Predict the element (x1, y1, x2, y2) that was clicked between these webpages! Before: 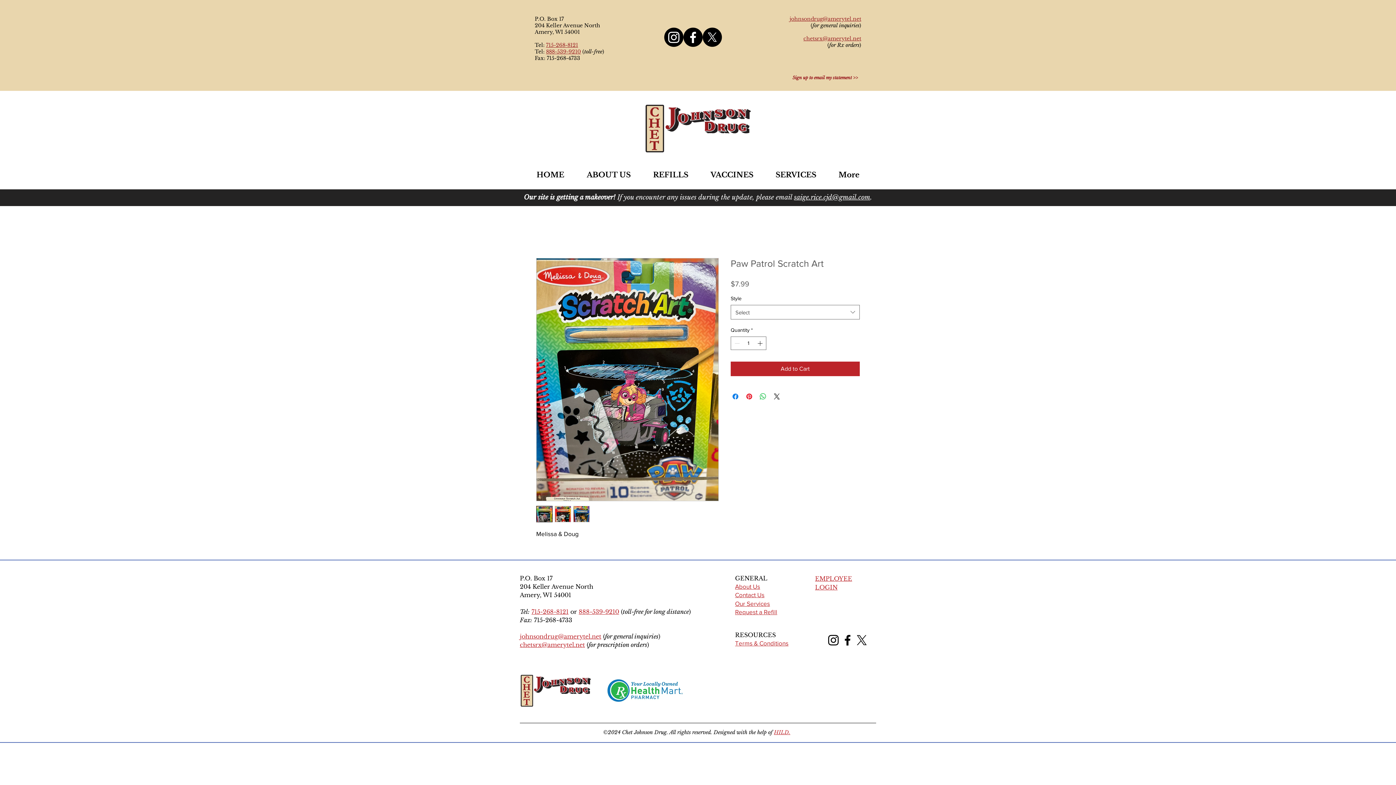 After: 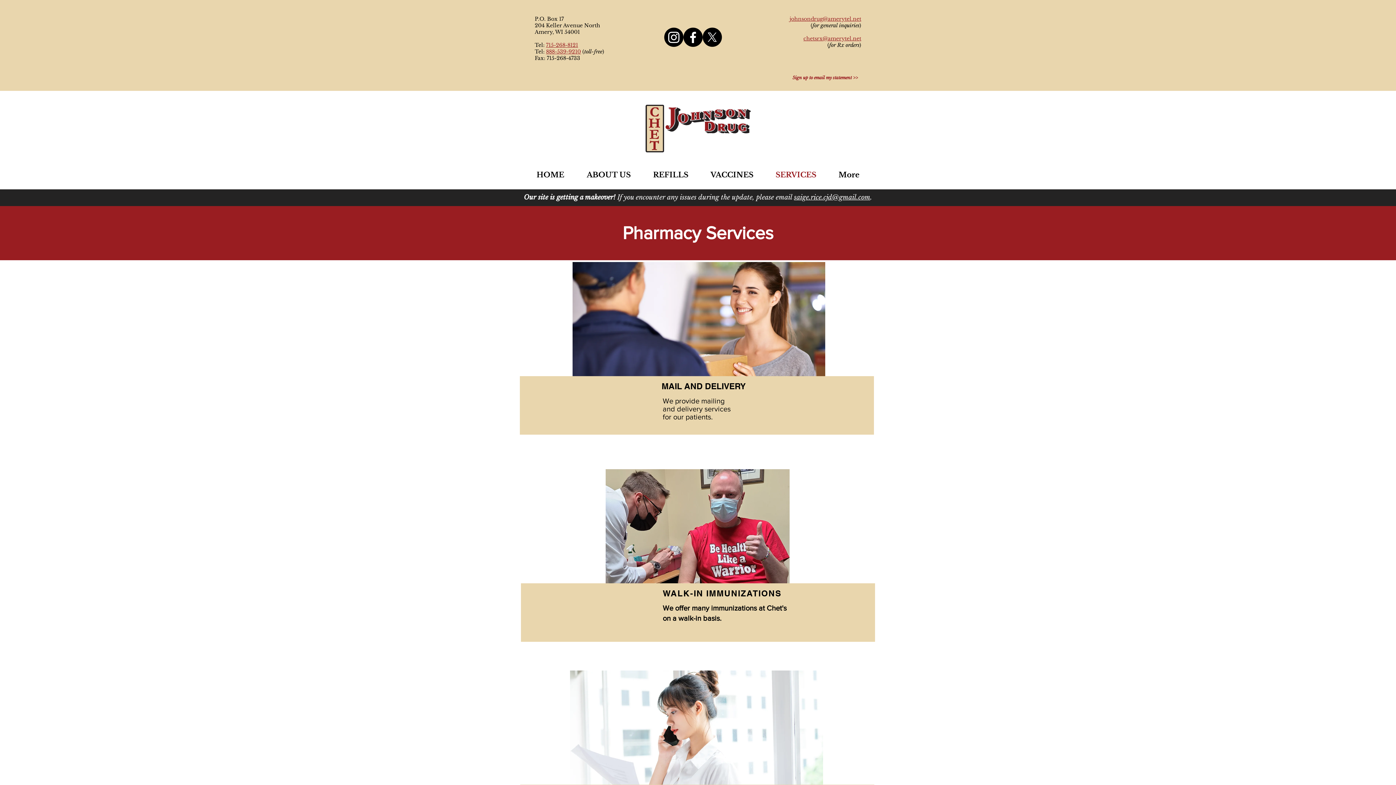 Action: label: SERVICES bbox: (764, 166, 827, 183)